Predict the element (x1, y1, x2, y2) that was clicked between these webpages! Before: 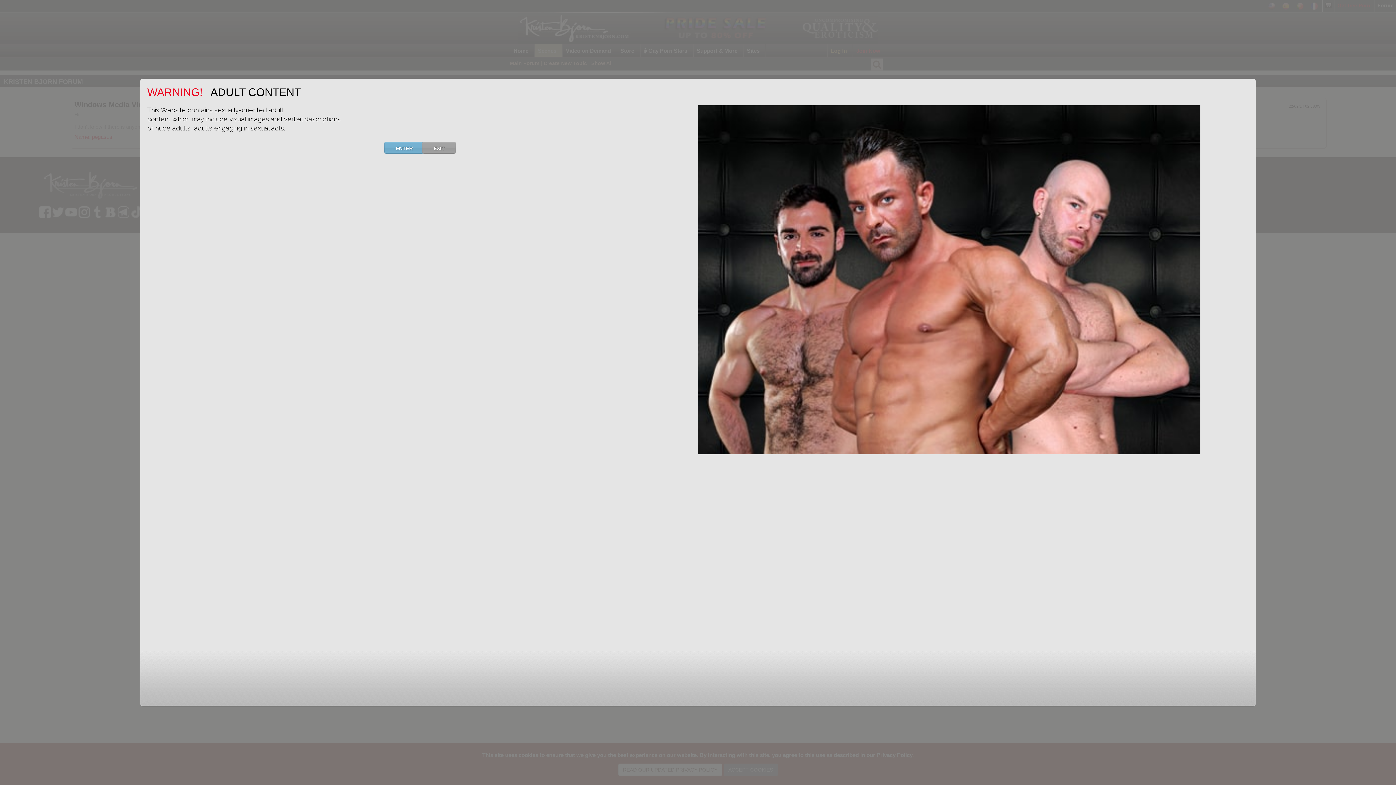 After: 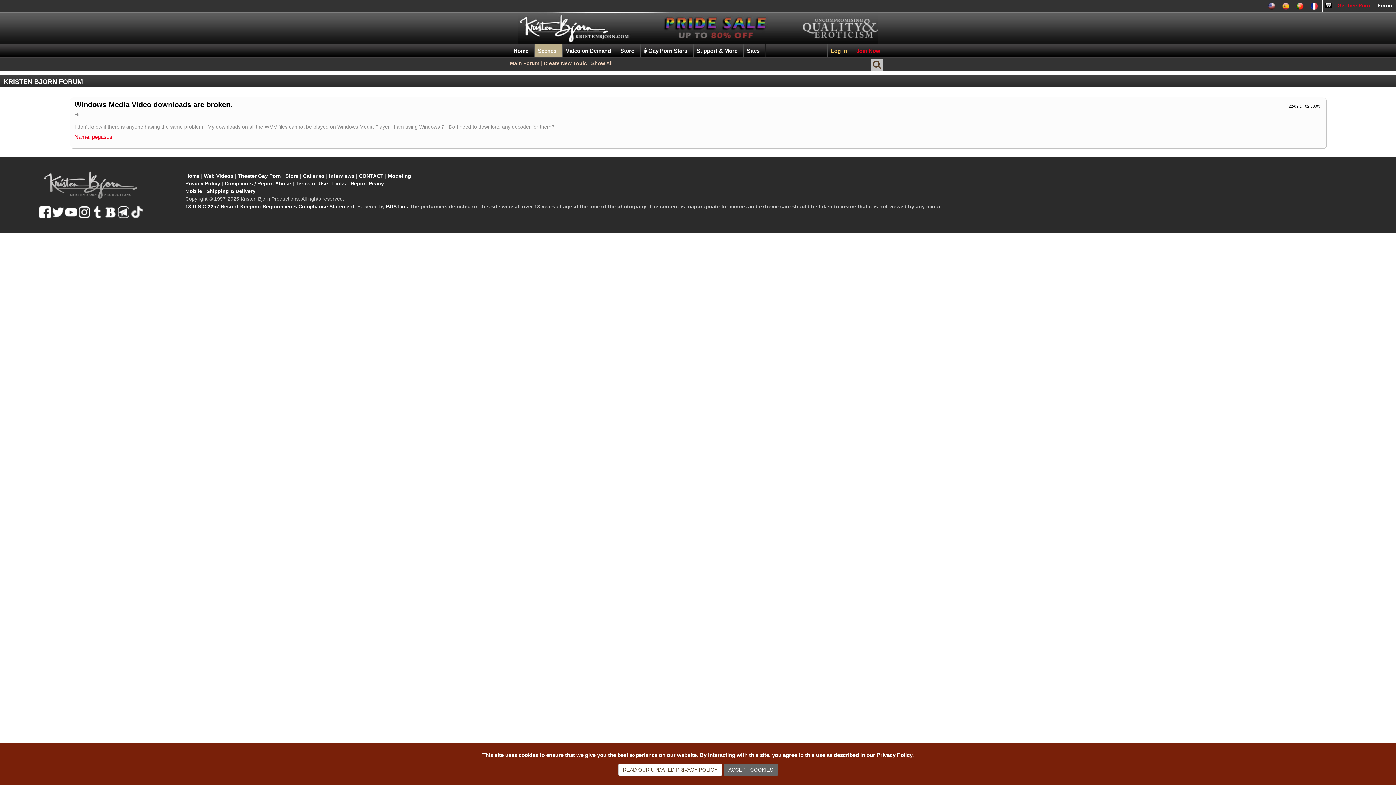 Action: label: ENTER bbox: (384, 141, 422, 153)